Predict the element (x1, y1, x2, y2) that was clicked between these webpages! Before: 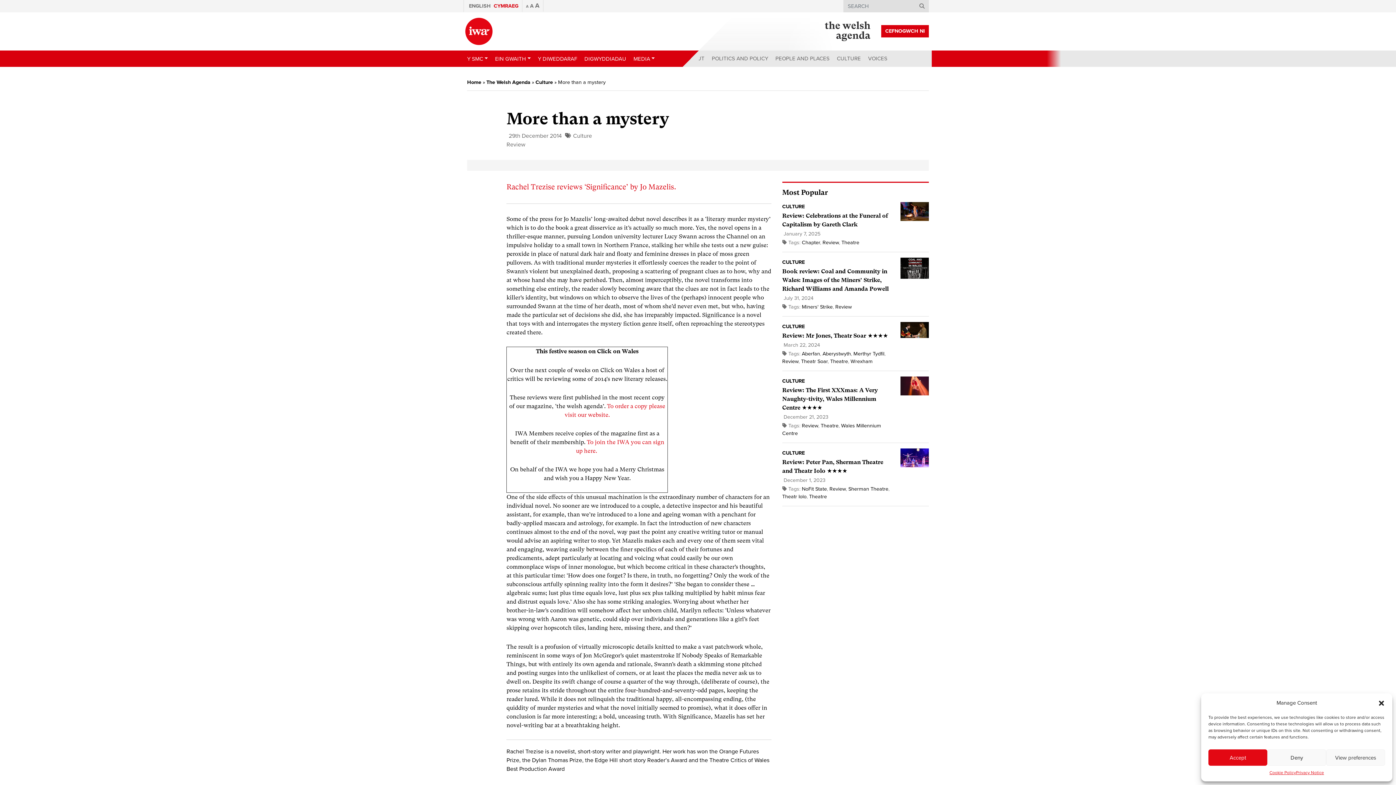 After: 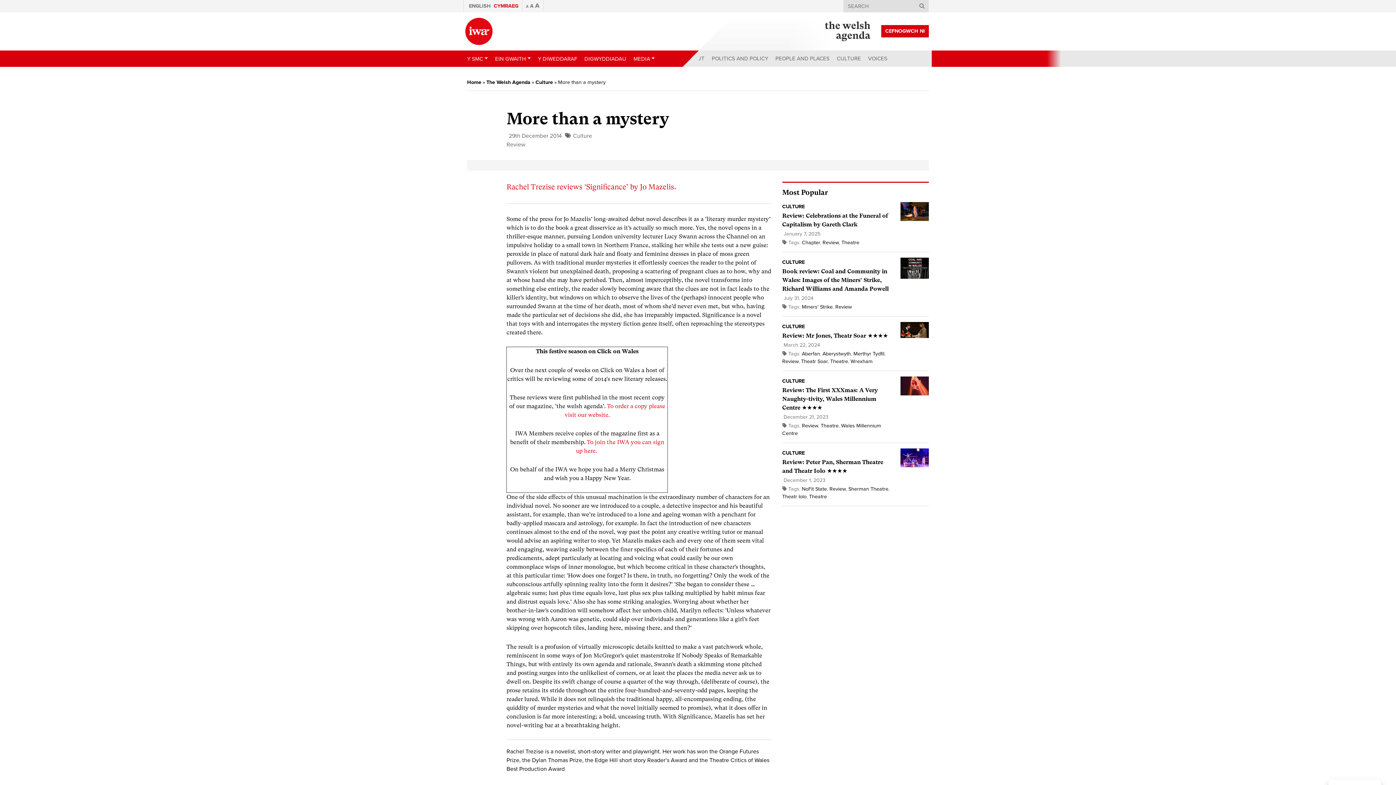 Action: label: Deny bbox: (1267, 749, 1326, 766)